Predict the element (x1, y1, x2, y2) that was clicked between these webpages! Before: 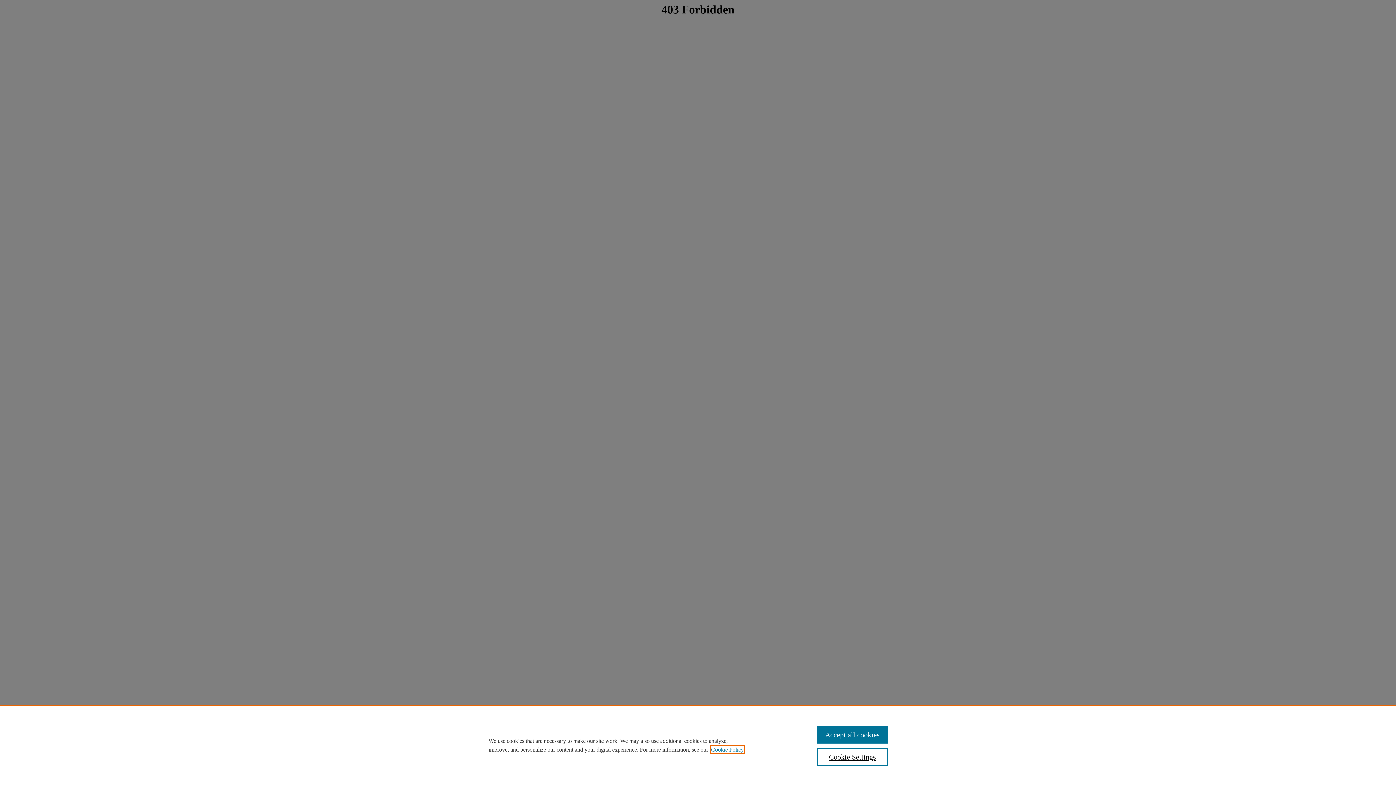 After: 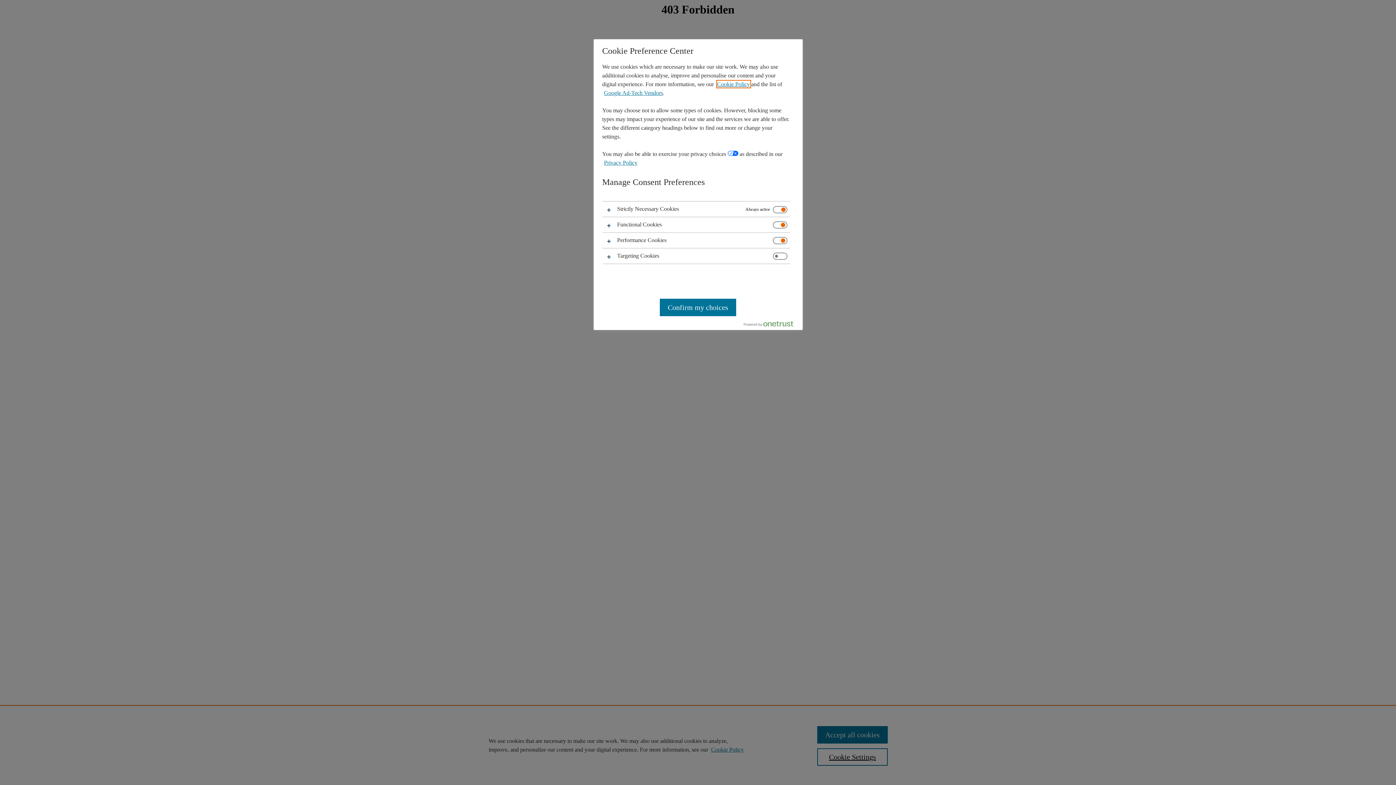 Action: bbox: (817, 748, 887, 766) label: Cookie Settings